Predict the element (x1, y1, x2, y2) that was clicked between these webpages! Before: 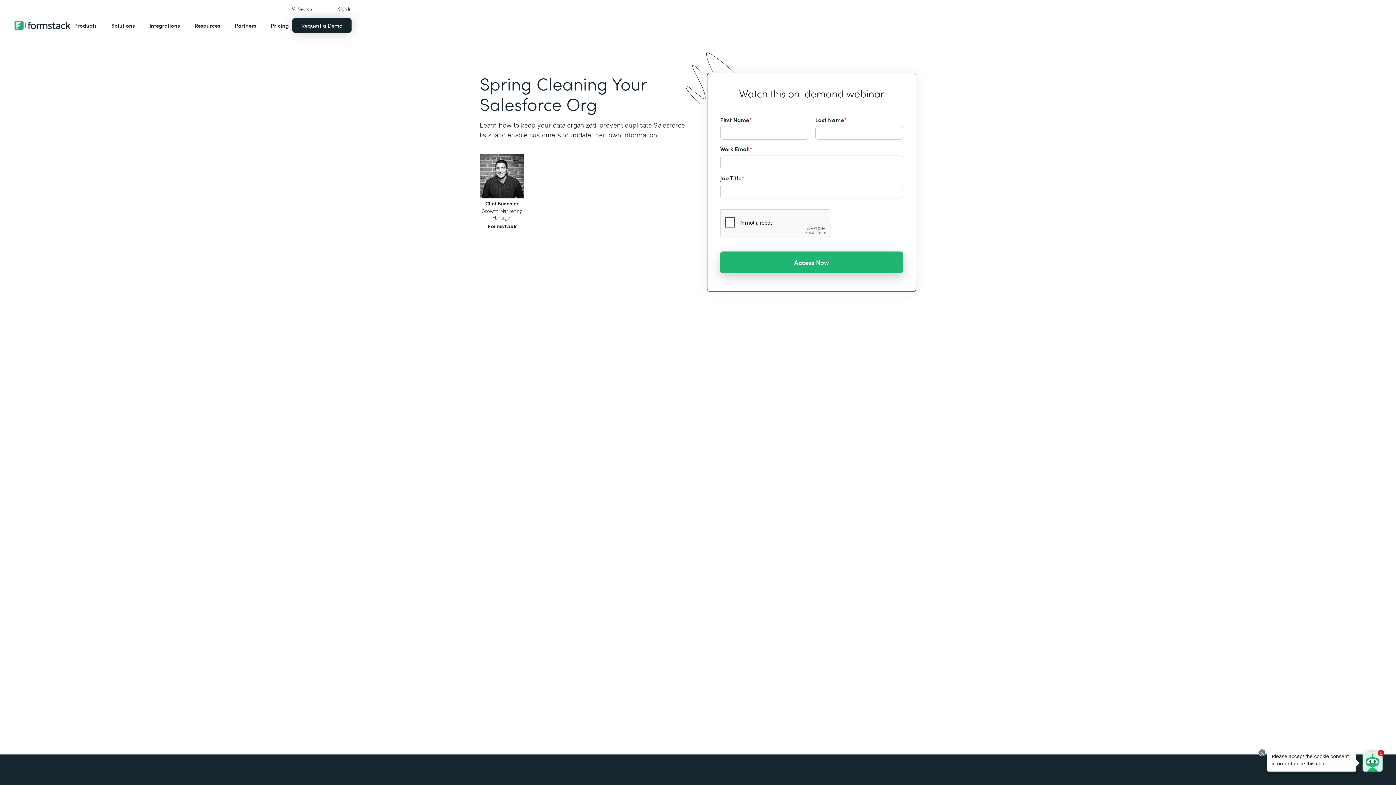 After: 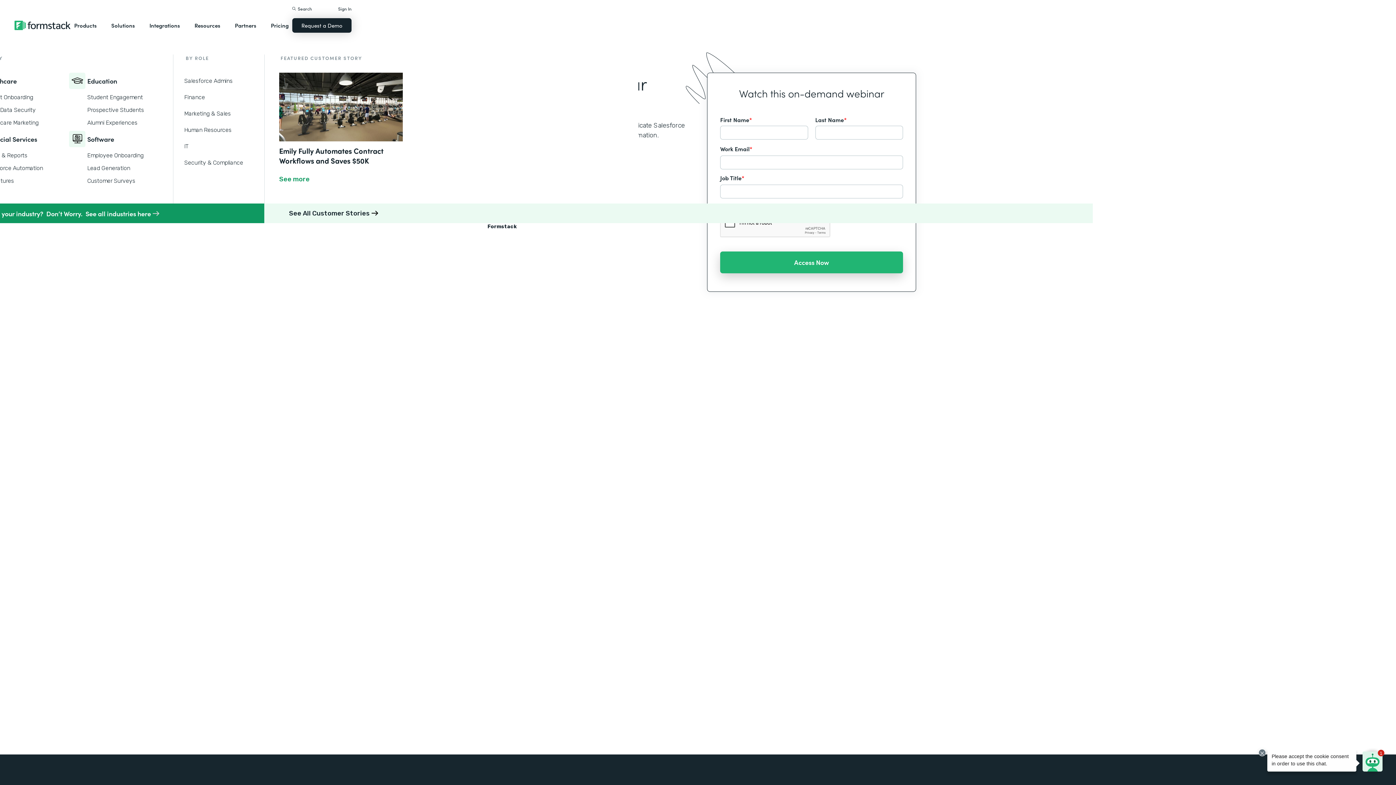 Action: label: Solutions bbox: (107, 14, 138, 36)